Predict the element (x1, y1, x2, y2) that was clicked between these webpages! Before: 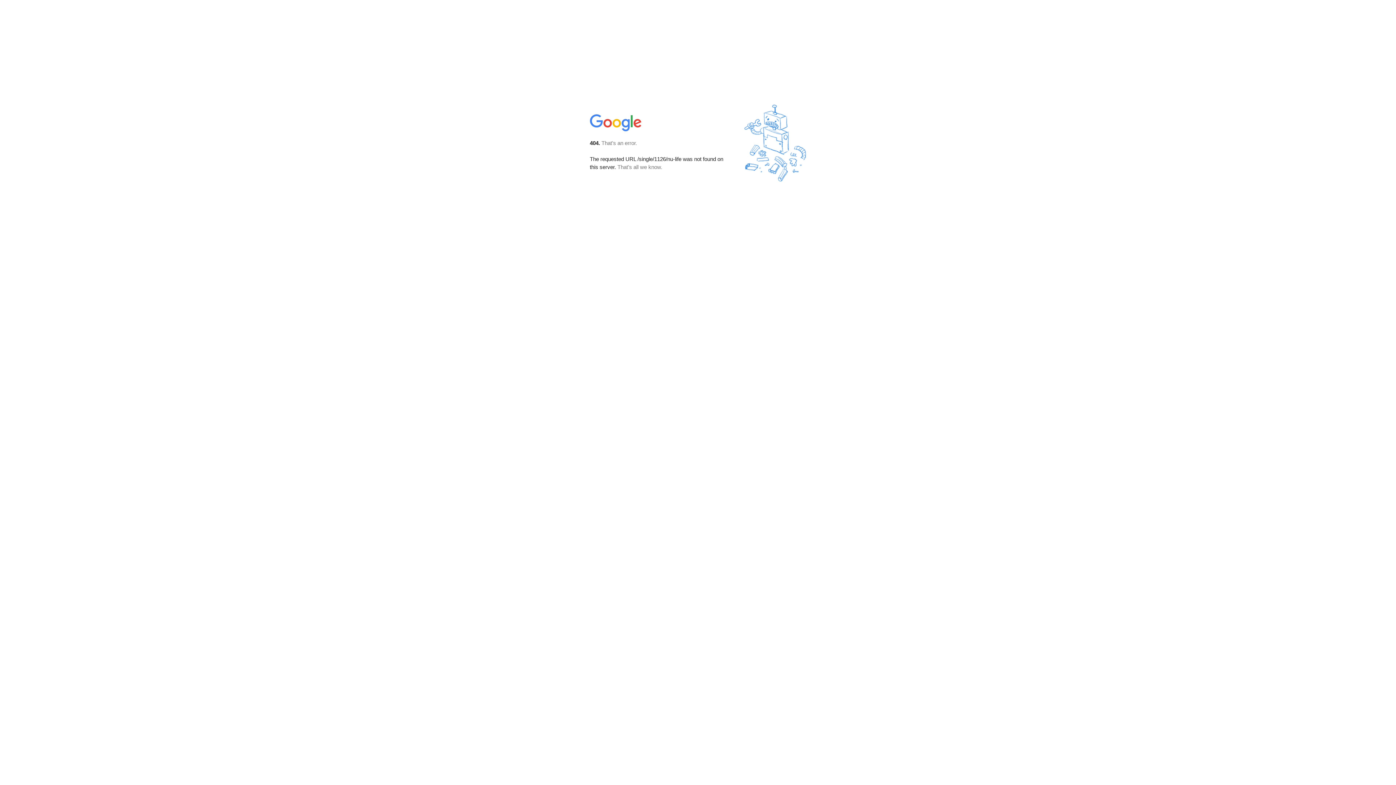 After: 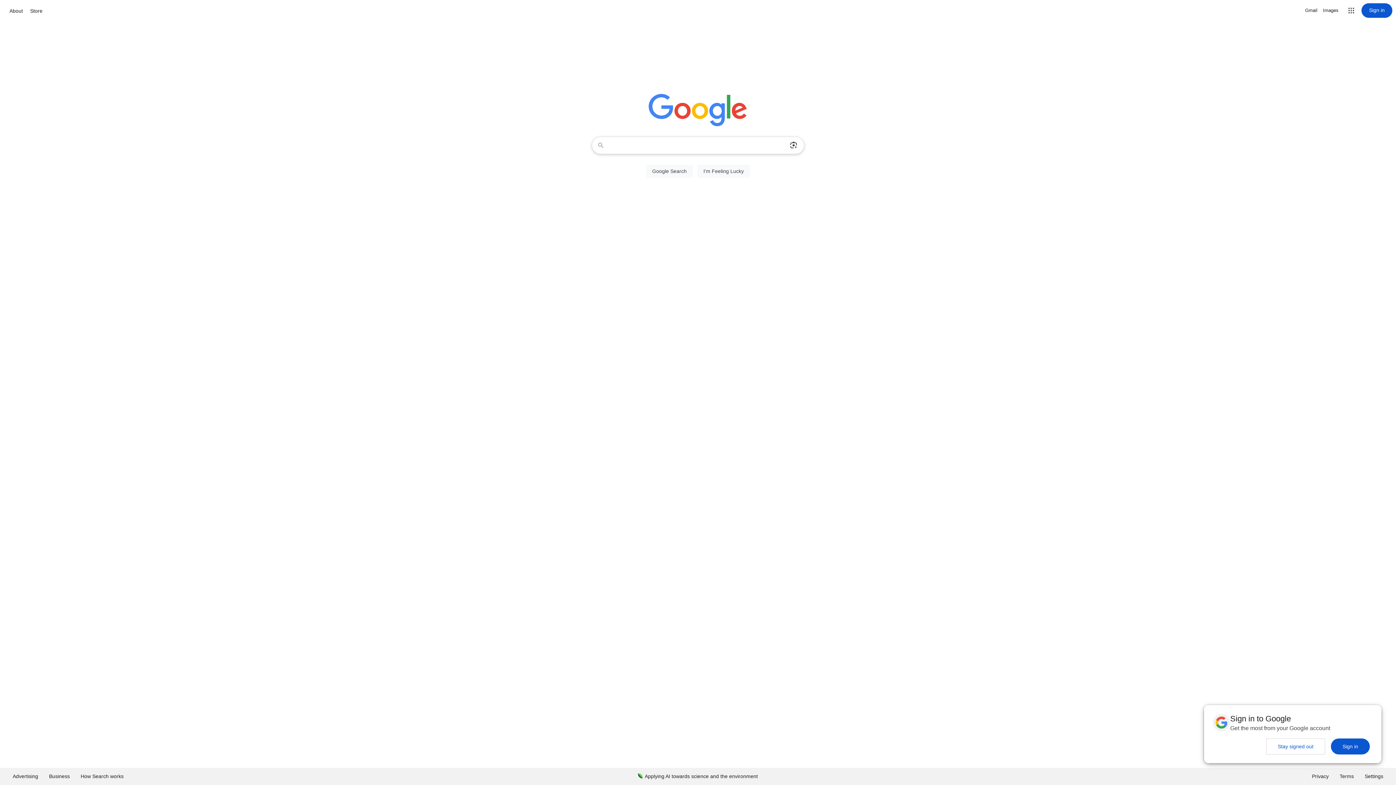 Action: bbox: (590, 127, 642, 134)